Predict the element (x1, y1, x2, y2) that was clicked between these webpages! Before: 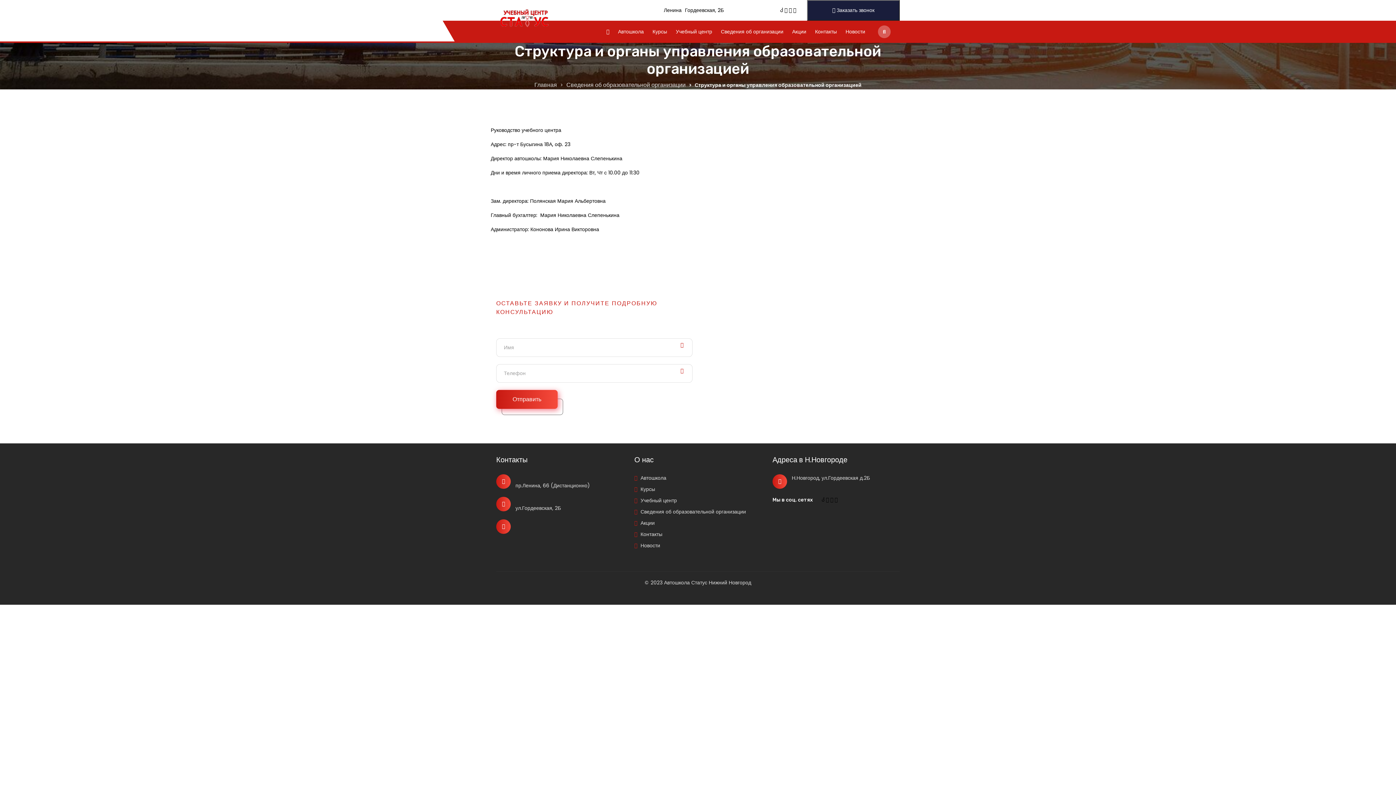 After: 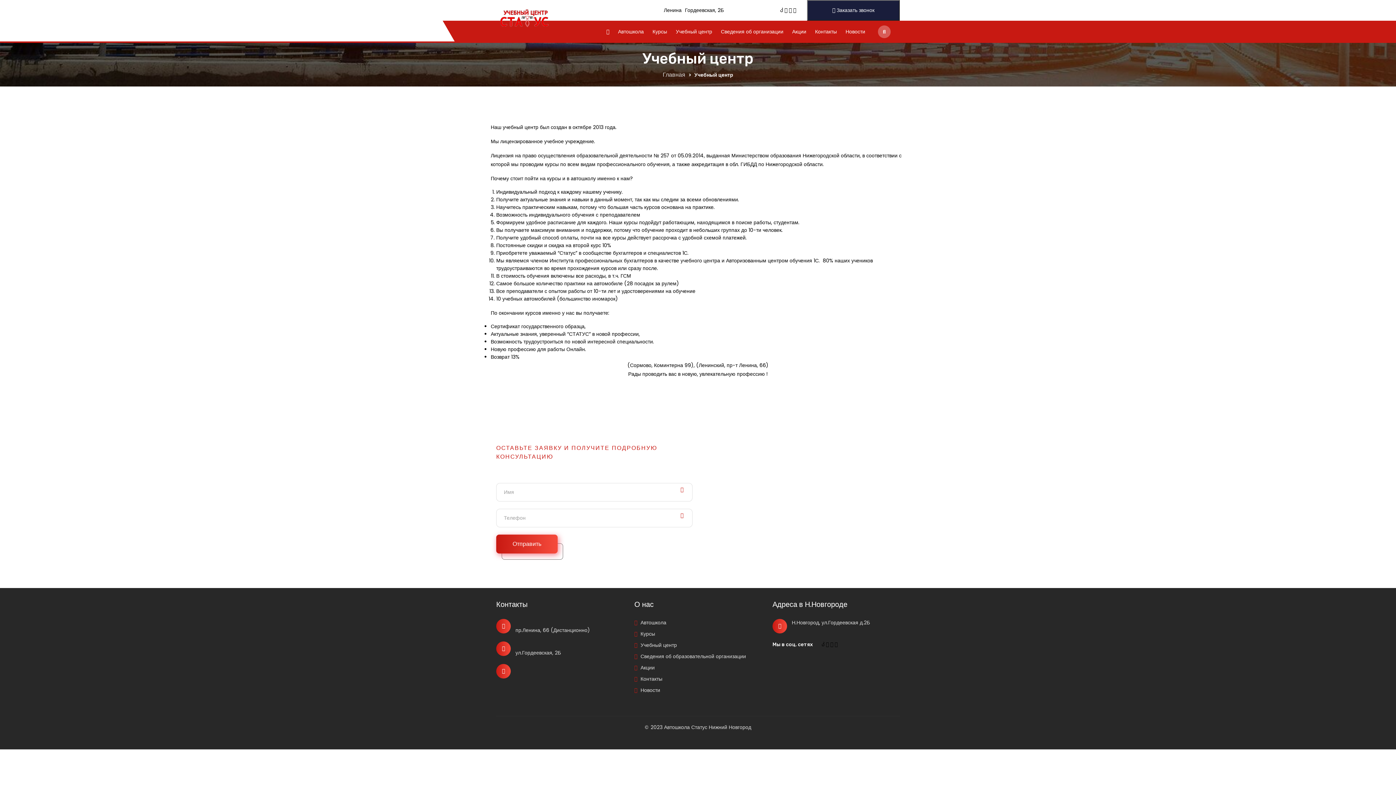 Action: bbox: (634, 497, 677, 504) label:  Учебный центр